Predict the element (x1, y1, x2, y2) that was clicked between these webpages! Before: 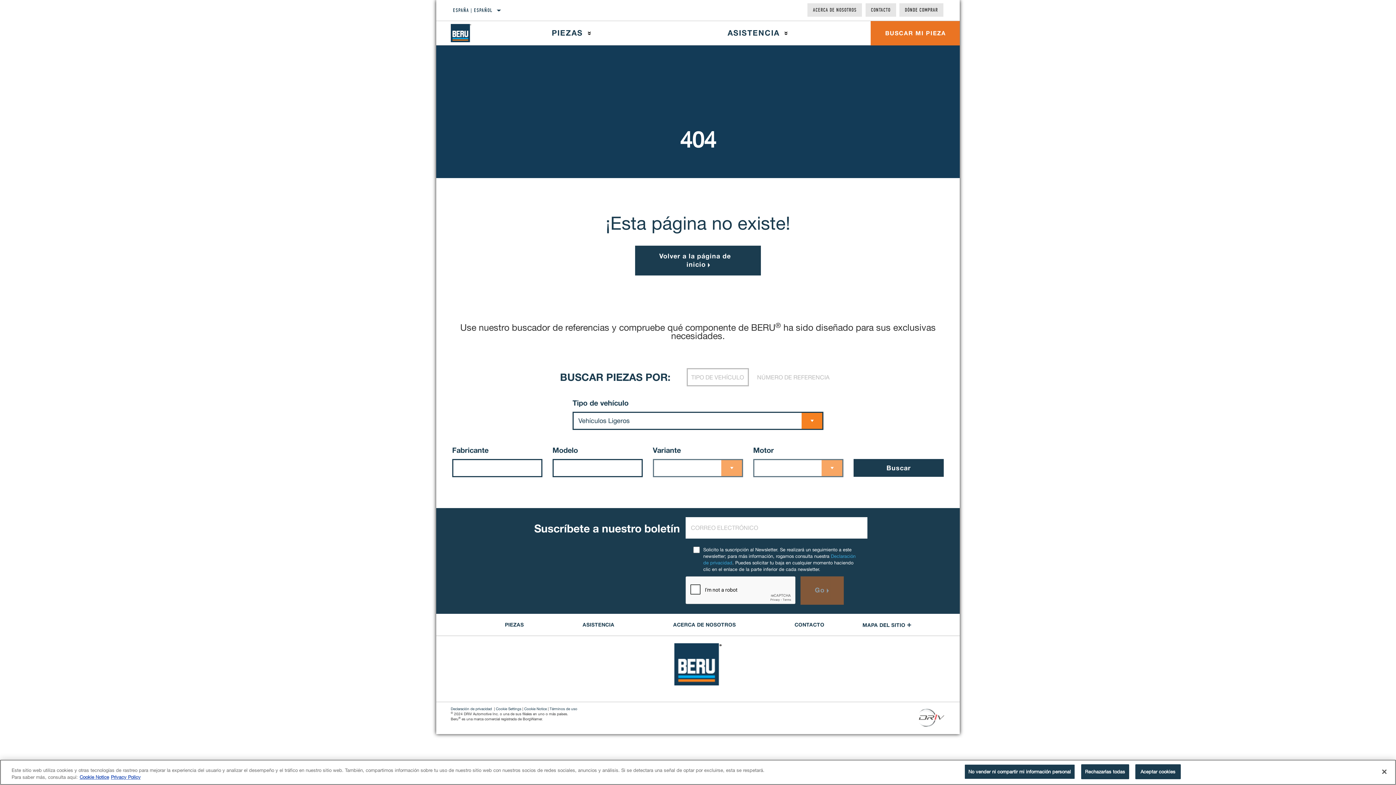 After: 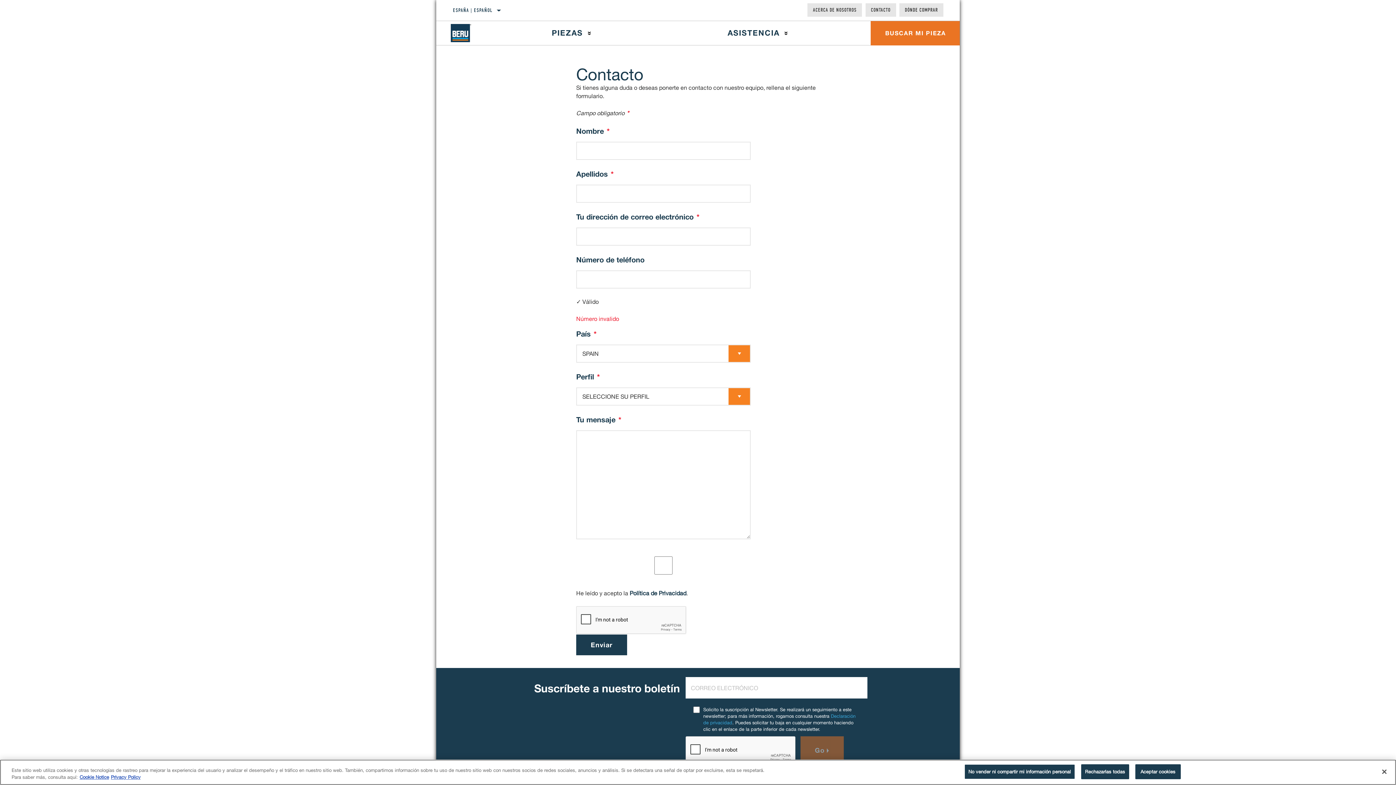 Action: label: contacto  bbox: (794, 621, 824, 628)